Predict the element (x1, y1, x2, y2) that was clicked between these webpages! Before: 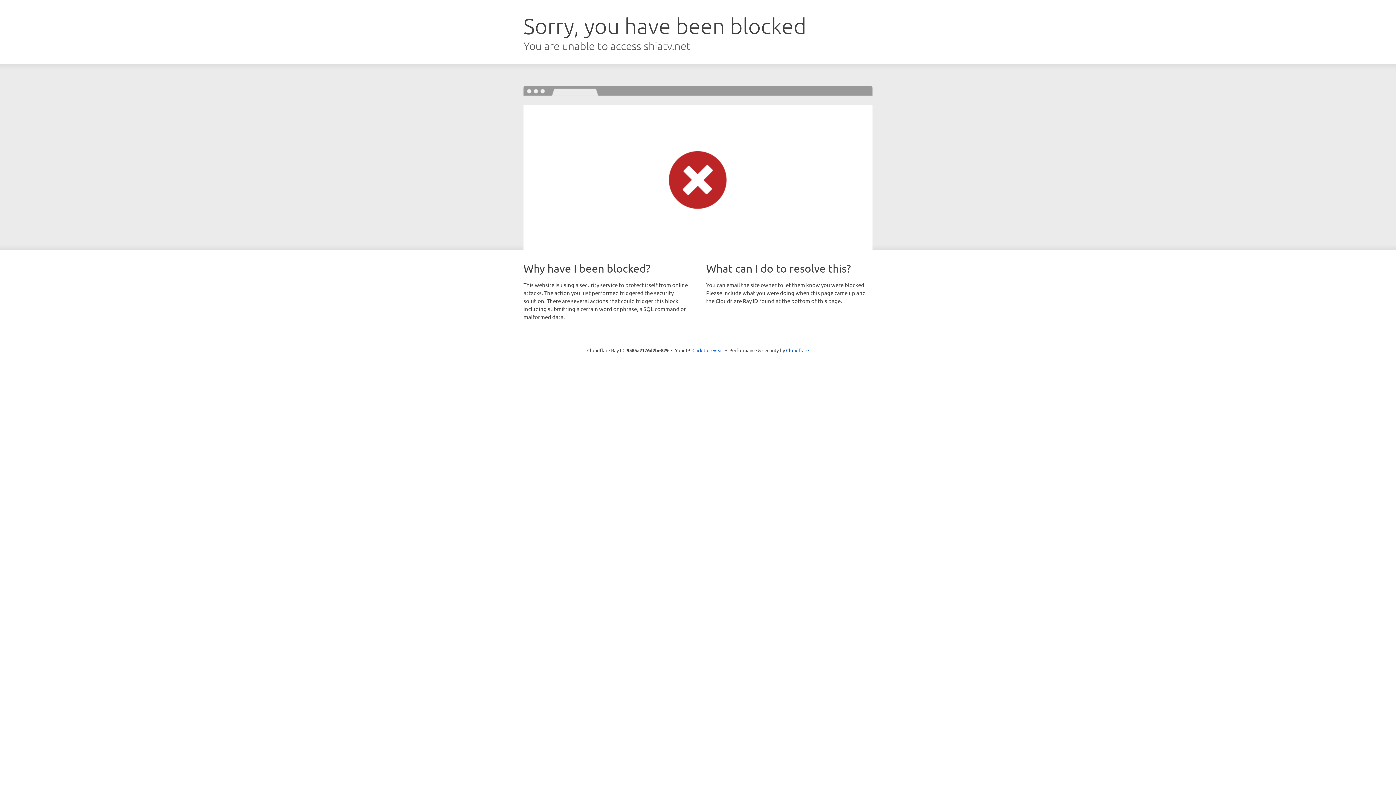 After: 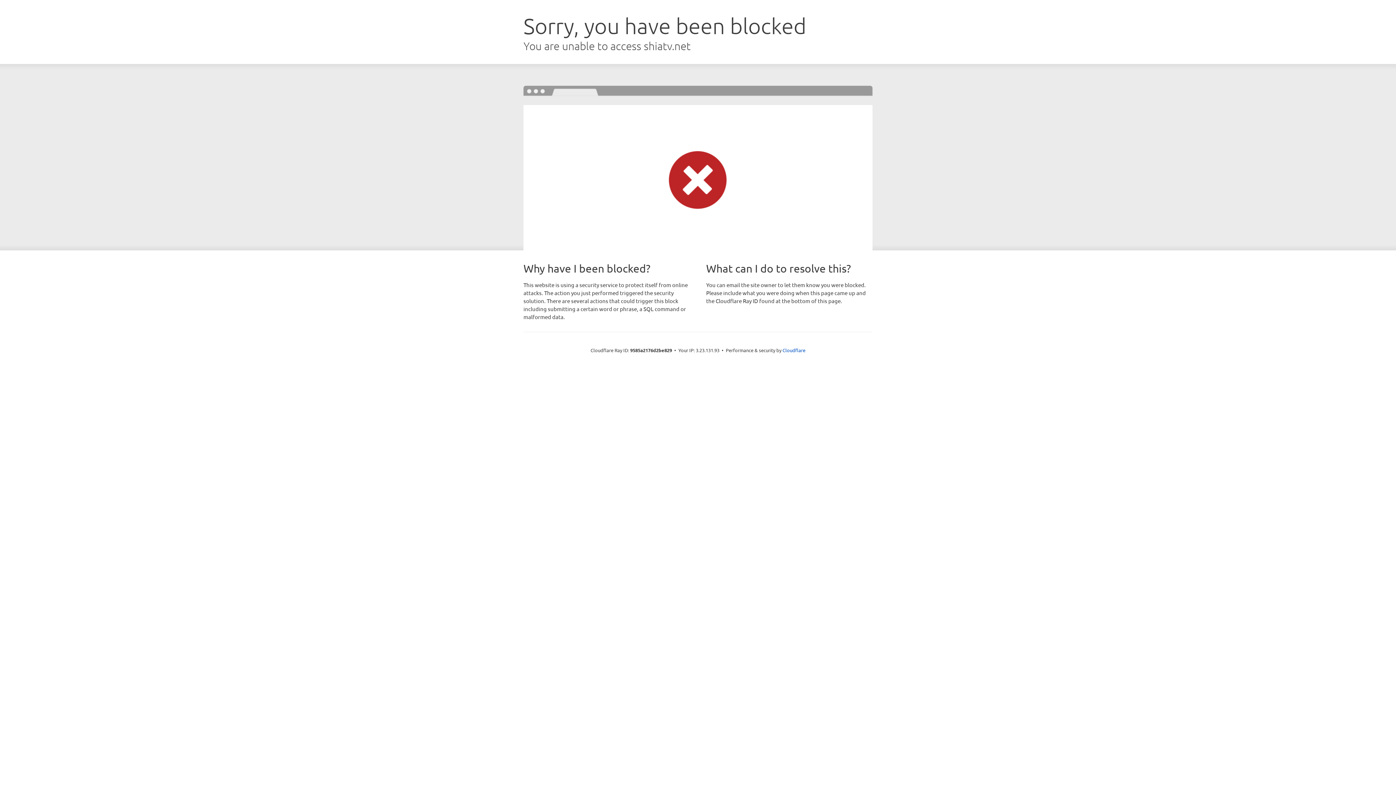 Action: bbox: (692, 346, 723, 353) label: Click to reveal